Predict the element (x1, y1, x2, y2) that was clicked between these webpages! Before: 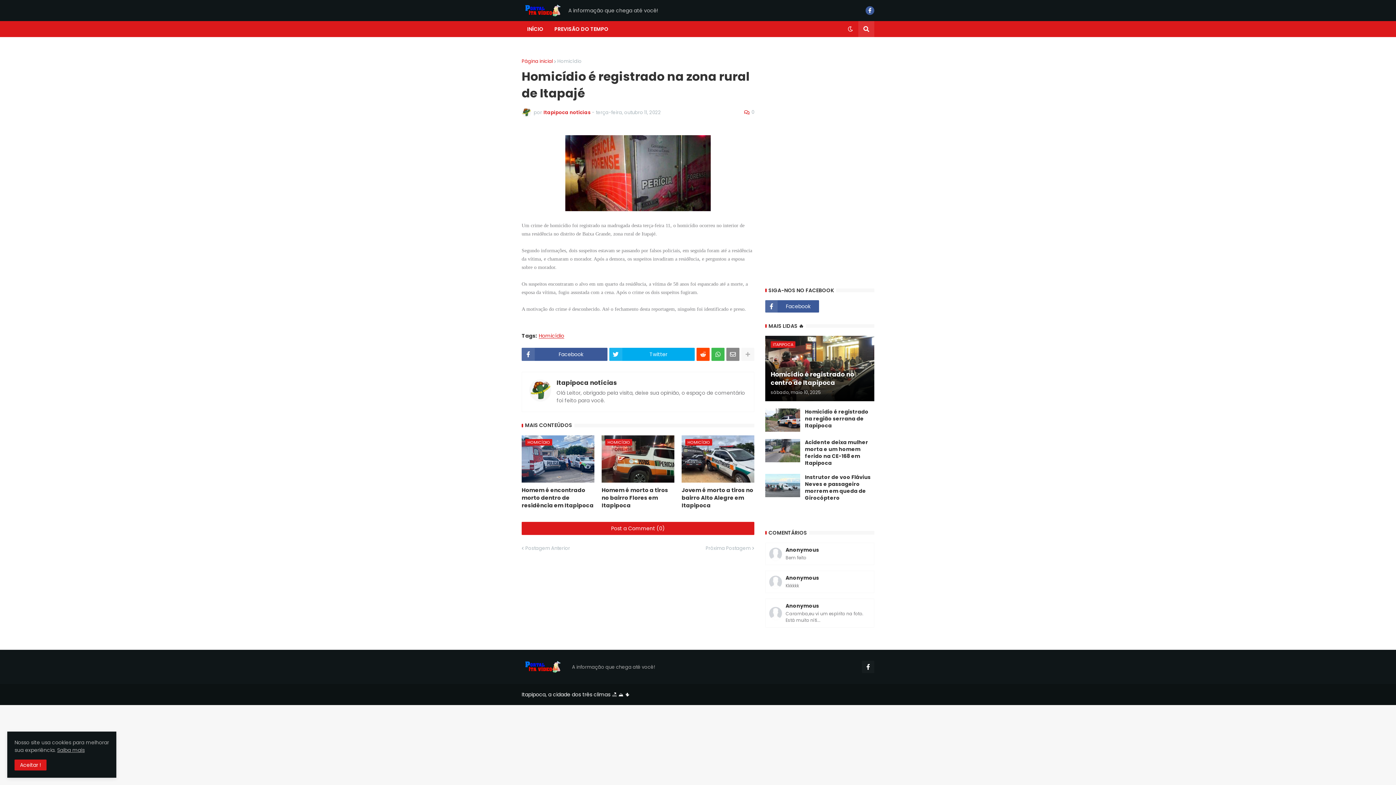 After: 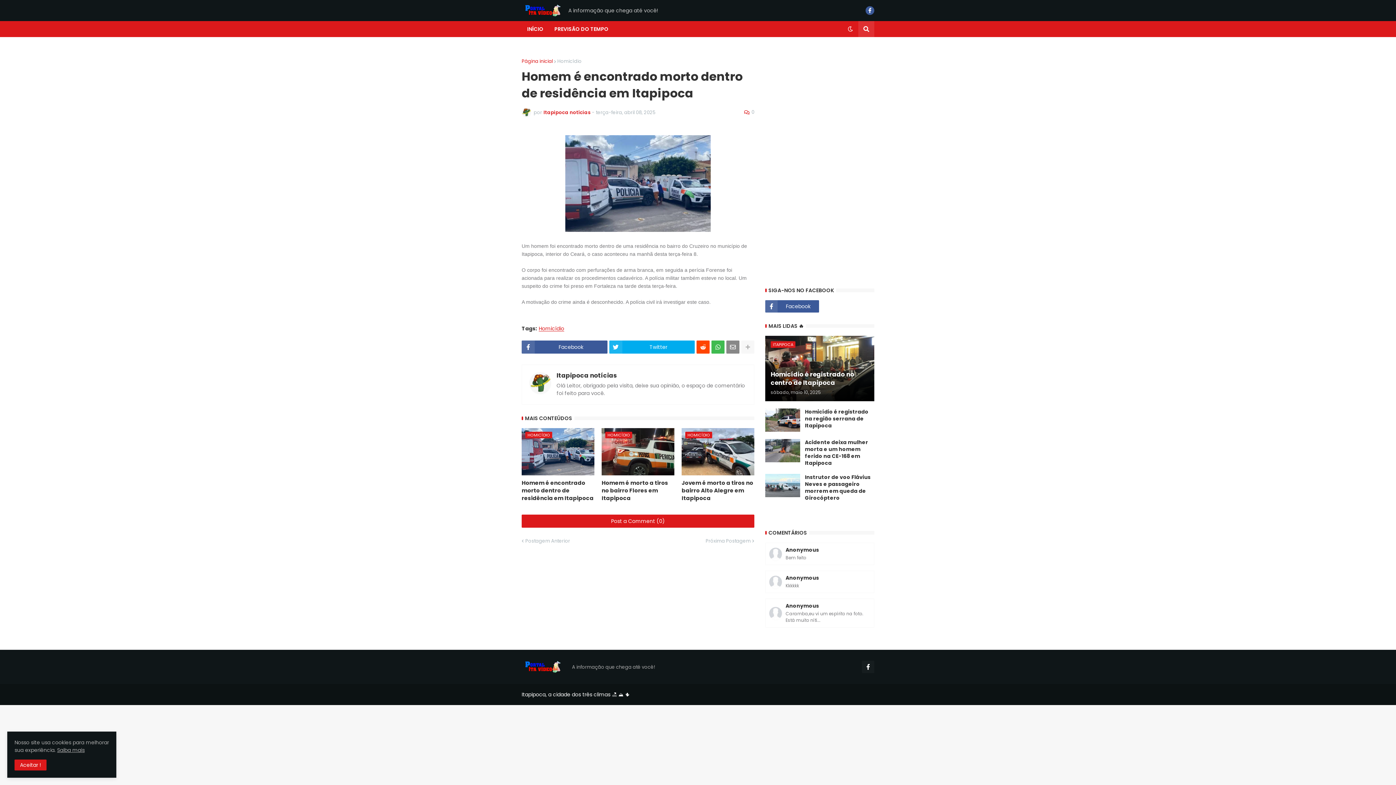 Action: label: HOMICÍDIO bbox: (521, 435, 594, 482)